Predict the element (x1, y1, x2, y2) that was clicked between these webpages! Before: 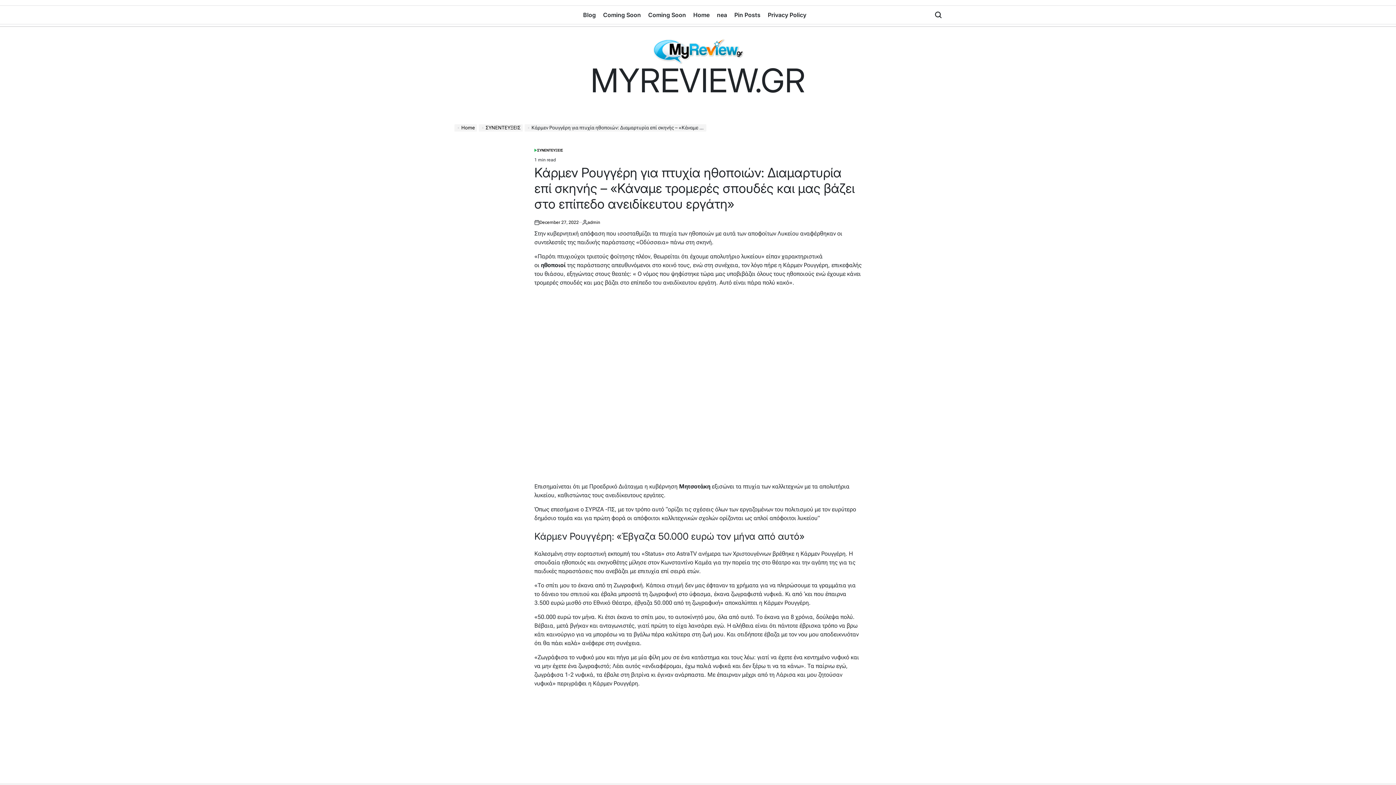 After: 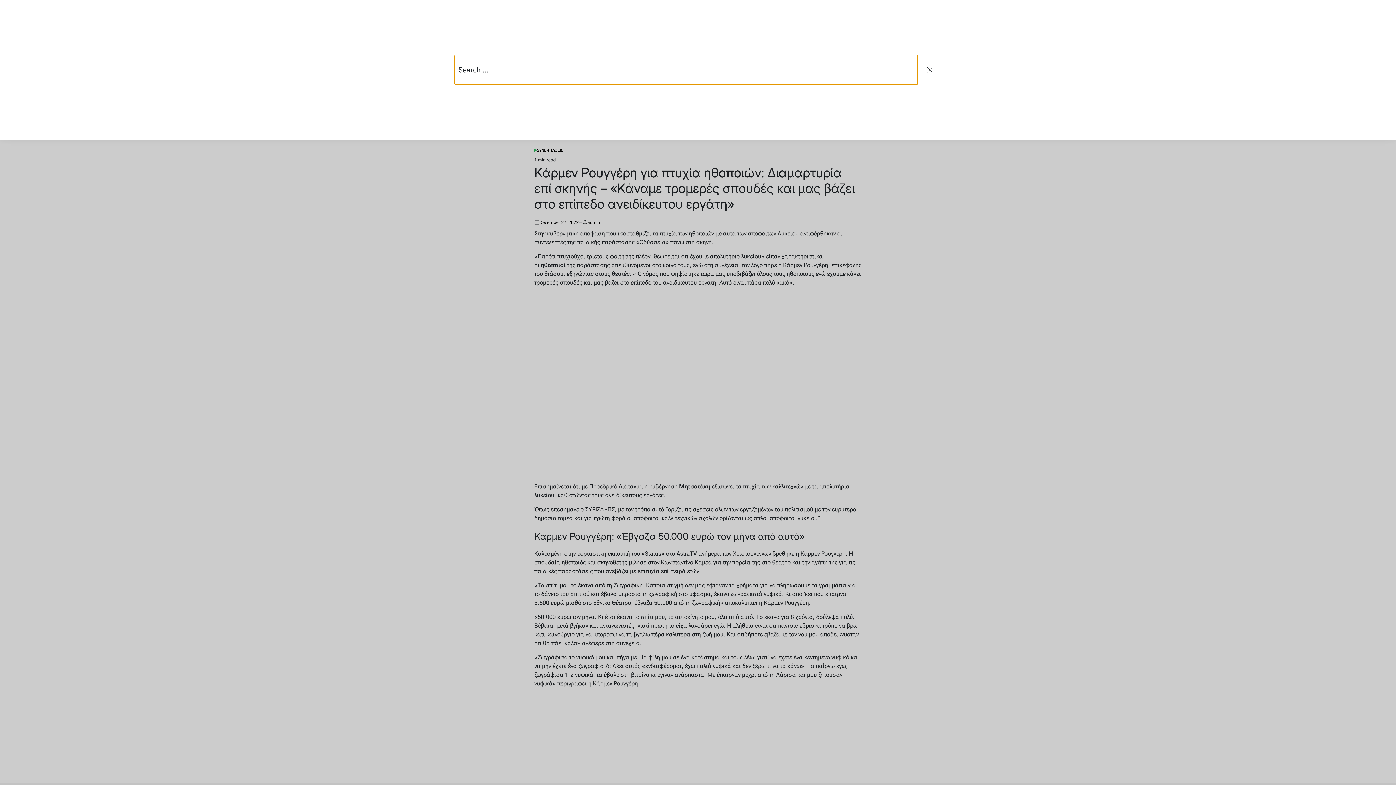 Action: bbox: (935, 5, 941, 24)